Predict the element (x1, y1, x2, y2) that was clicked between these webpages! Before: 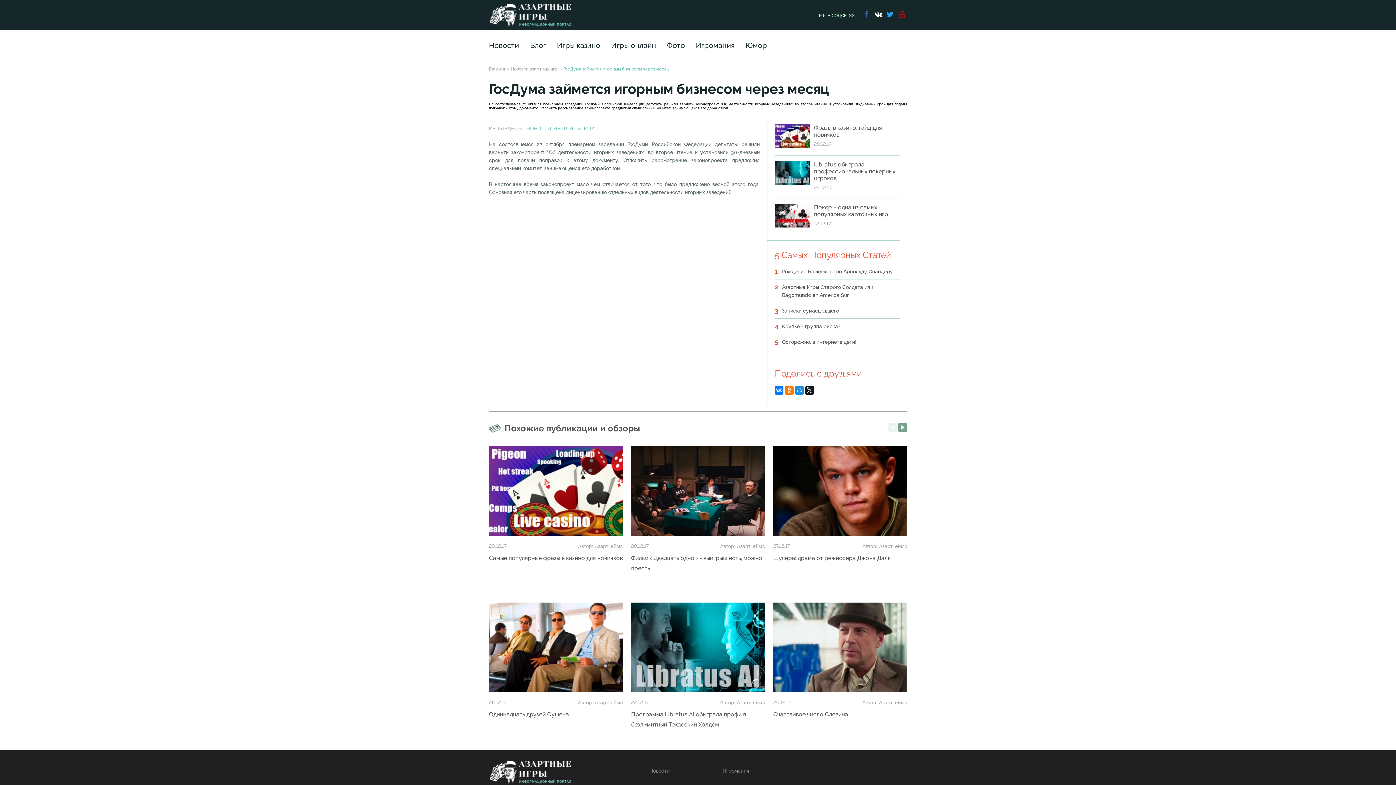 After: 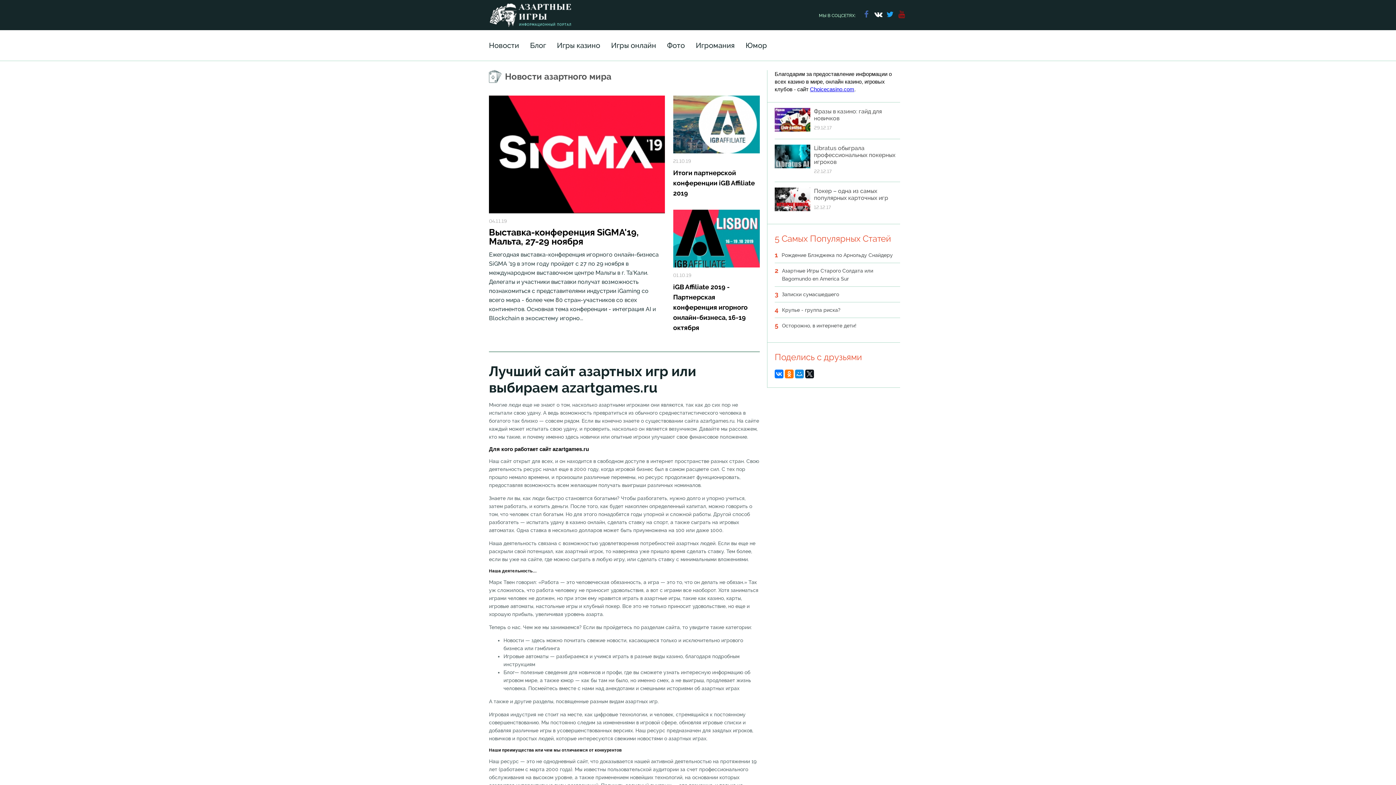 Action: label: главная bbox: (489, 761, 571, 784)